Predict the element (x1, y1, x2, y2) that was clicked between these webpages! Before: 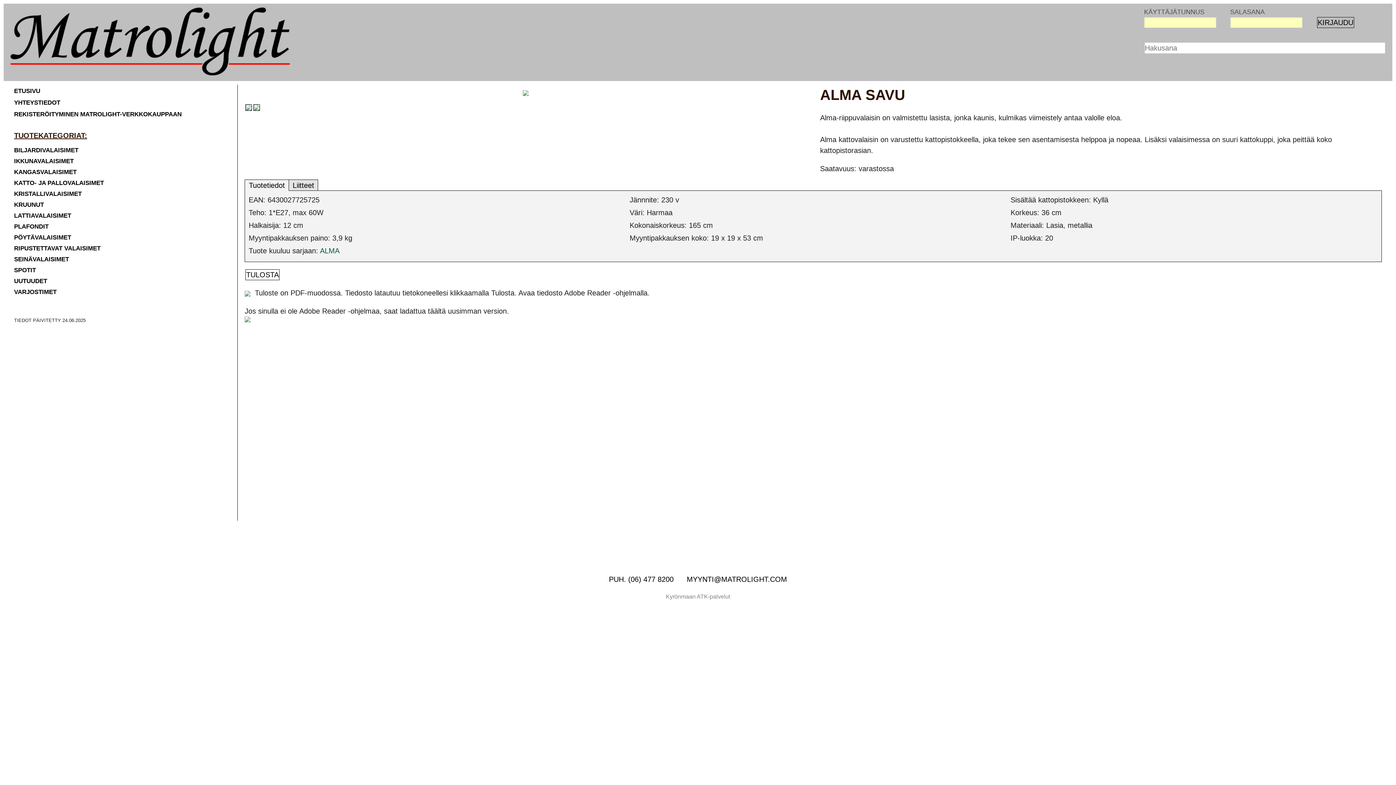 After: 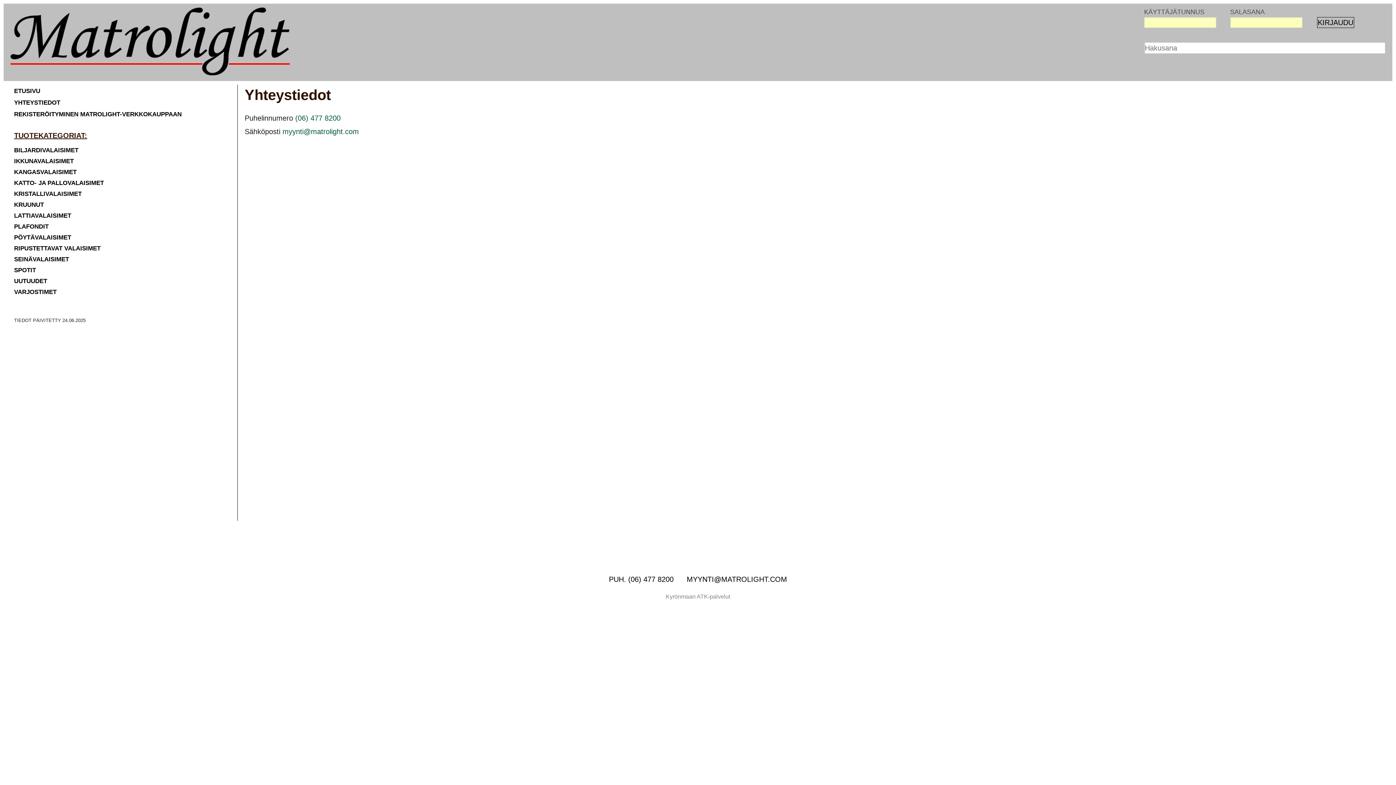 Action: label: YHTEYSTIEDOT bbox: (14, 99, 60, 107)